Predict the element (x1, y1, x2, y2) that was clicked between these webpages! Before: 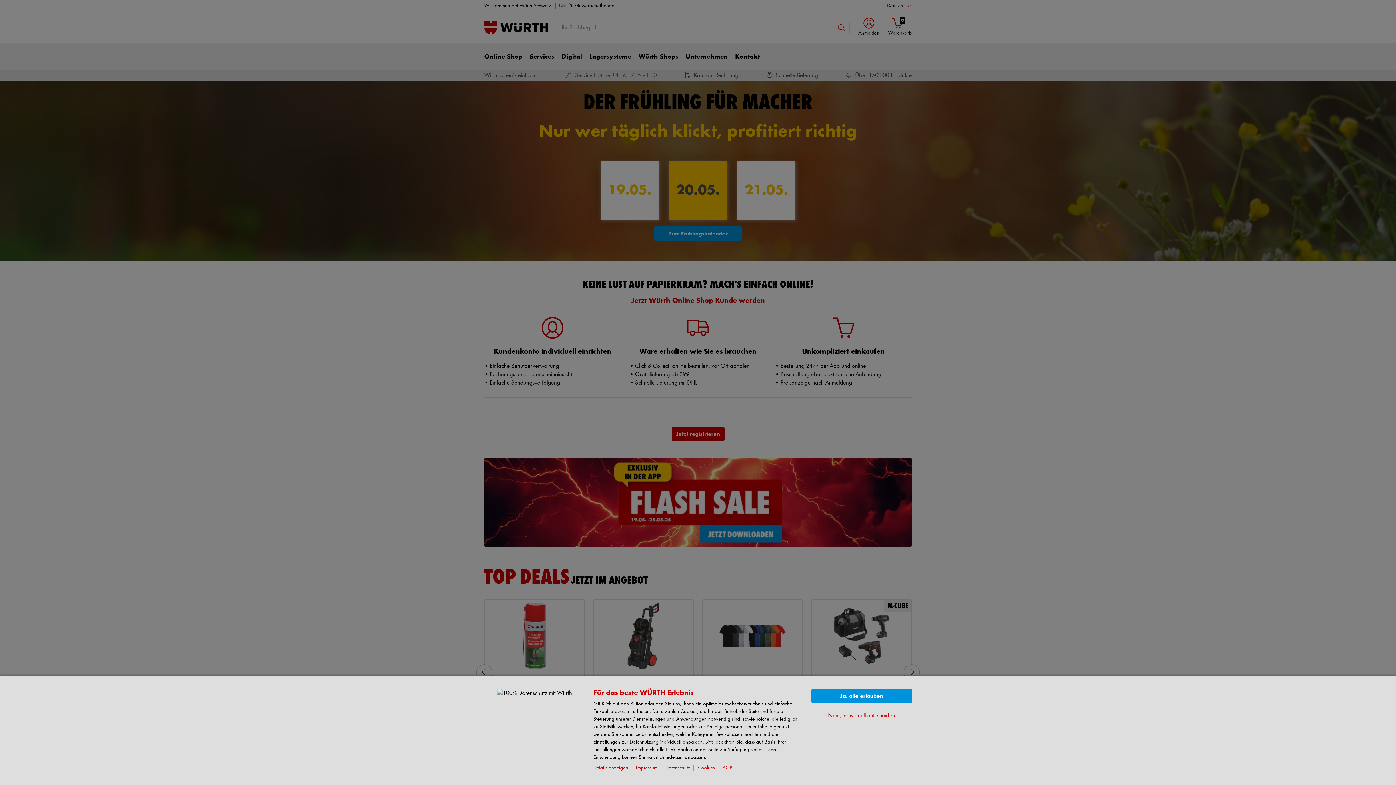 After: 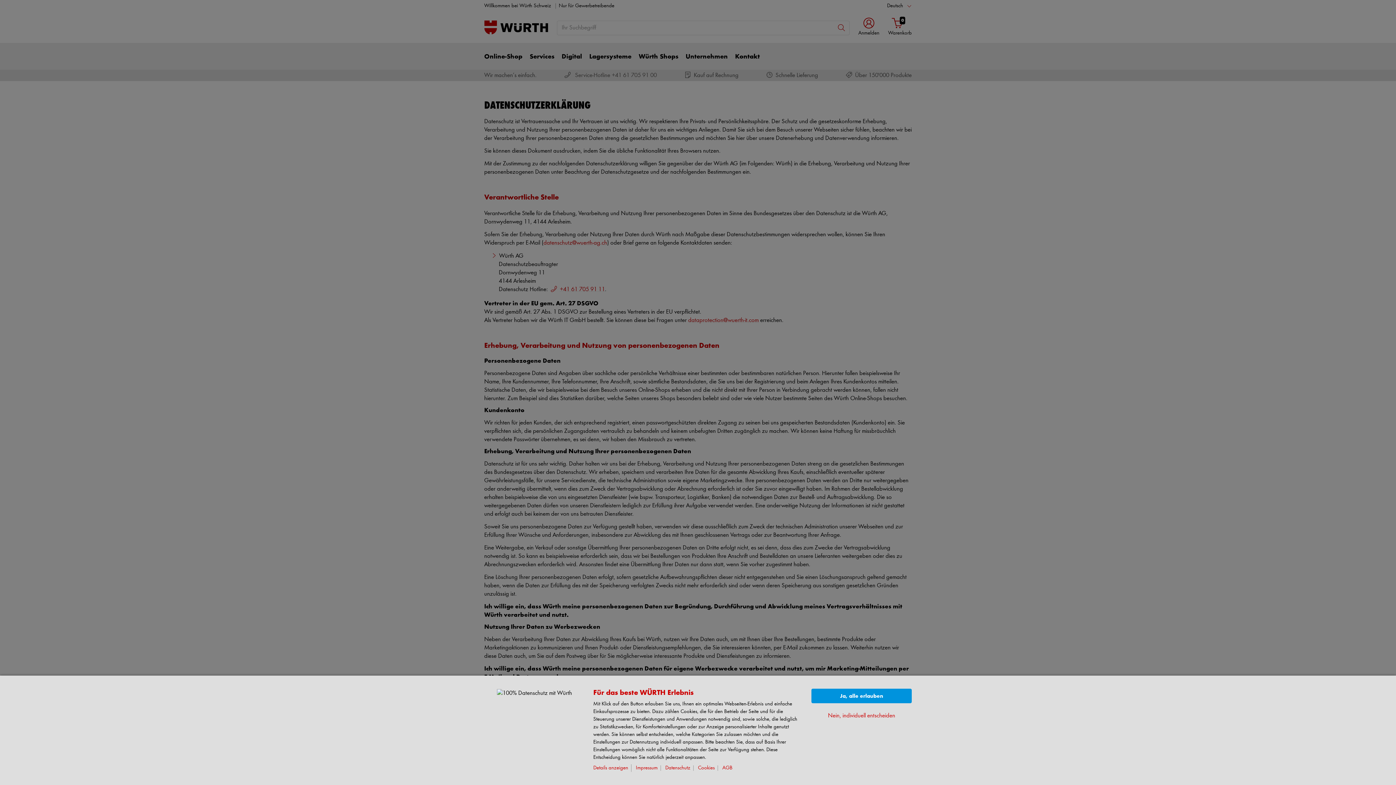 Action: label: Datenschutz bbox: (665, 765, 693, 771)